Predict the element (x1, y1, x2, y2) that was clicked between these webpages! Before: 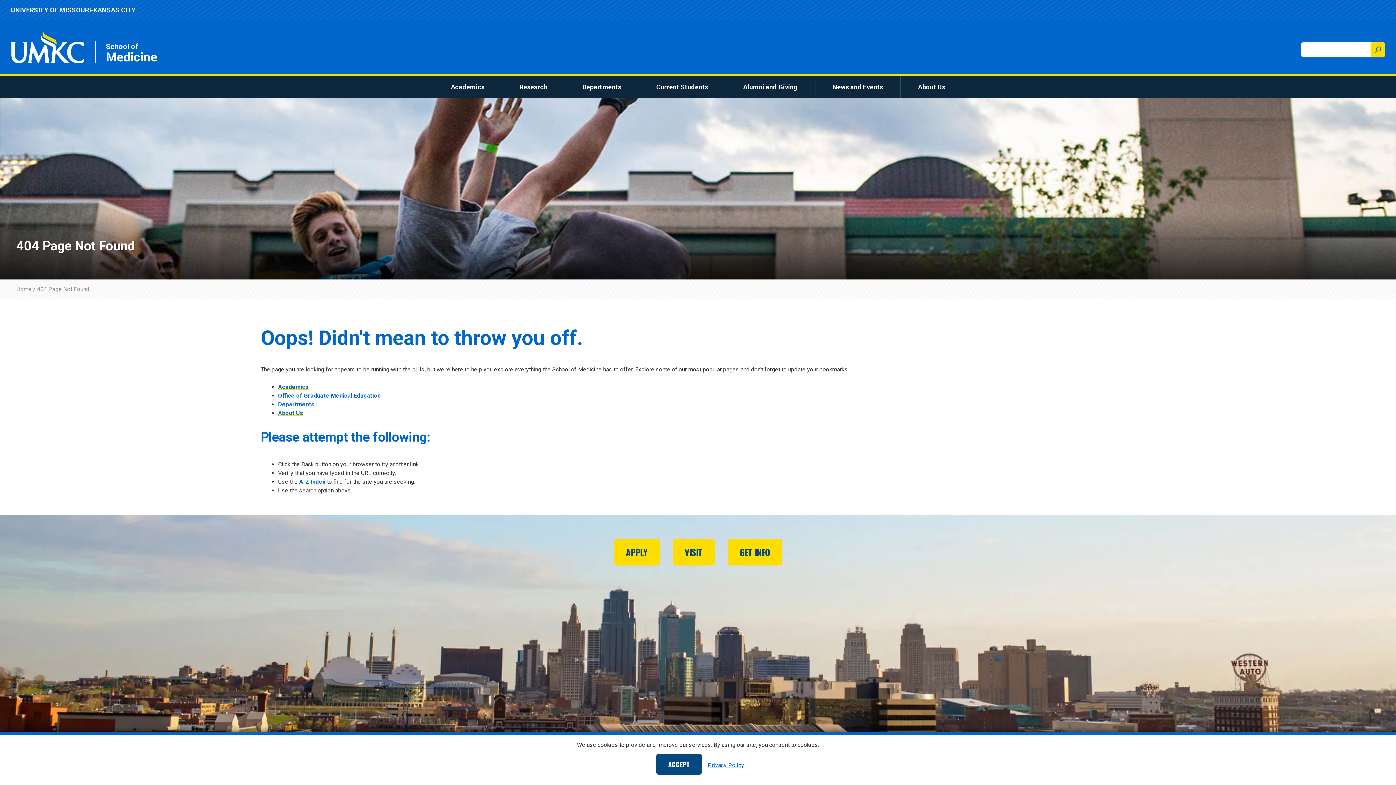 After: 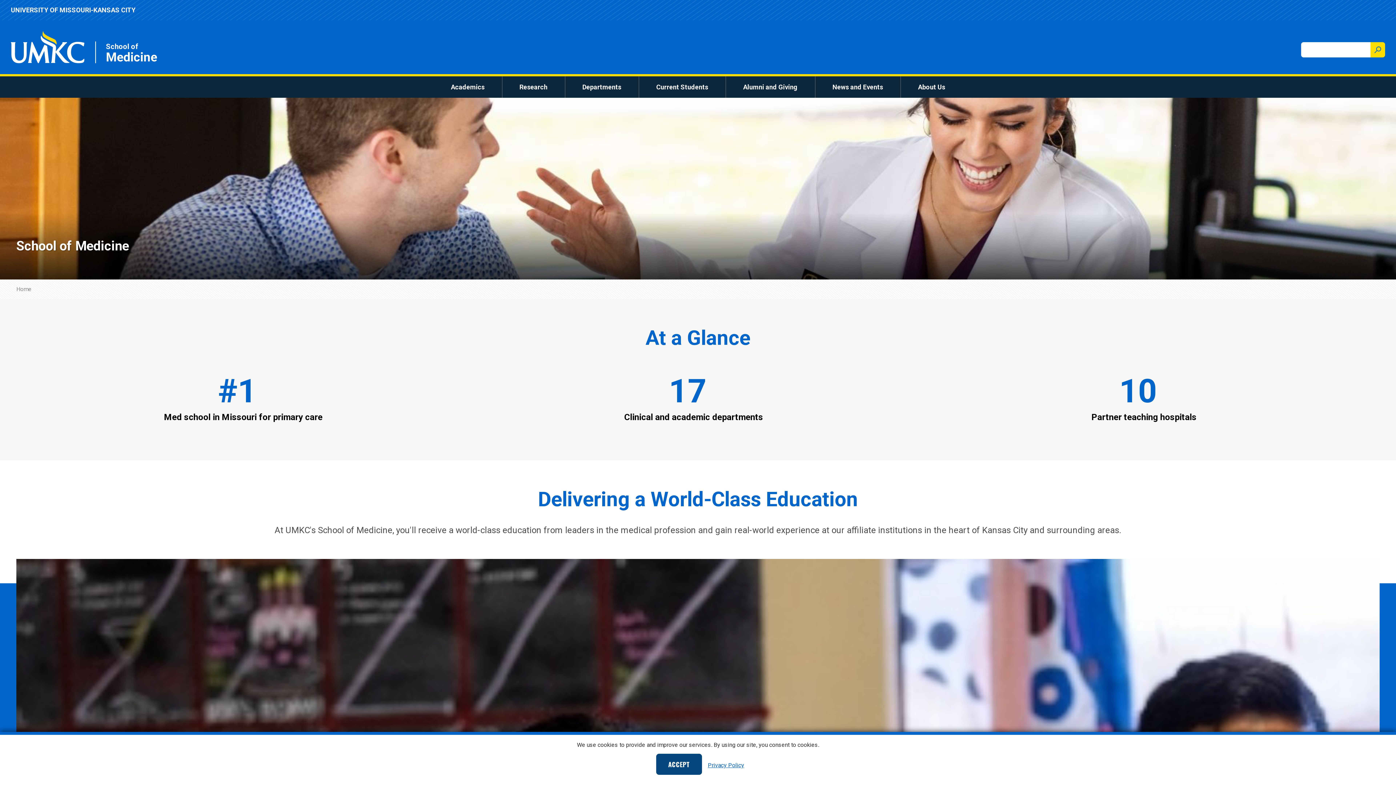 Action: label: School of
Medicine bbox: (106, 42, 157, 63)